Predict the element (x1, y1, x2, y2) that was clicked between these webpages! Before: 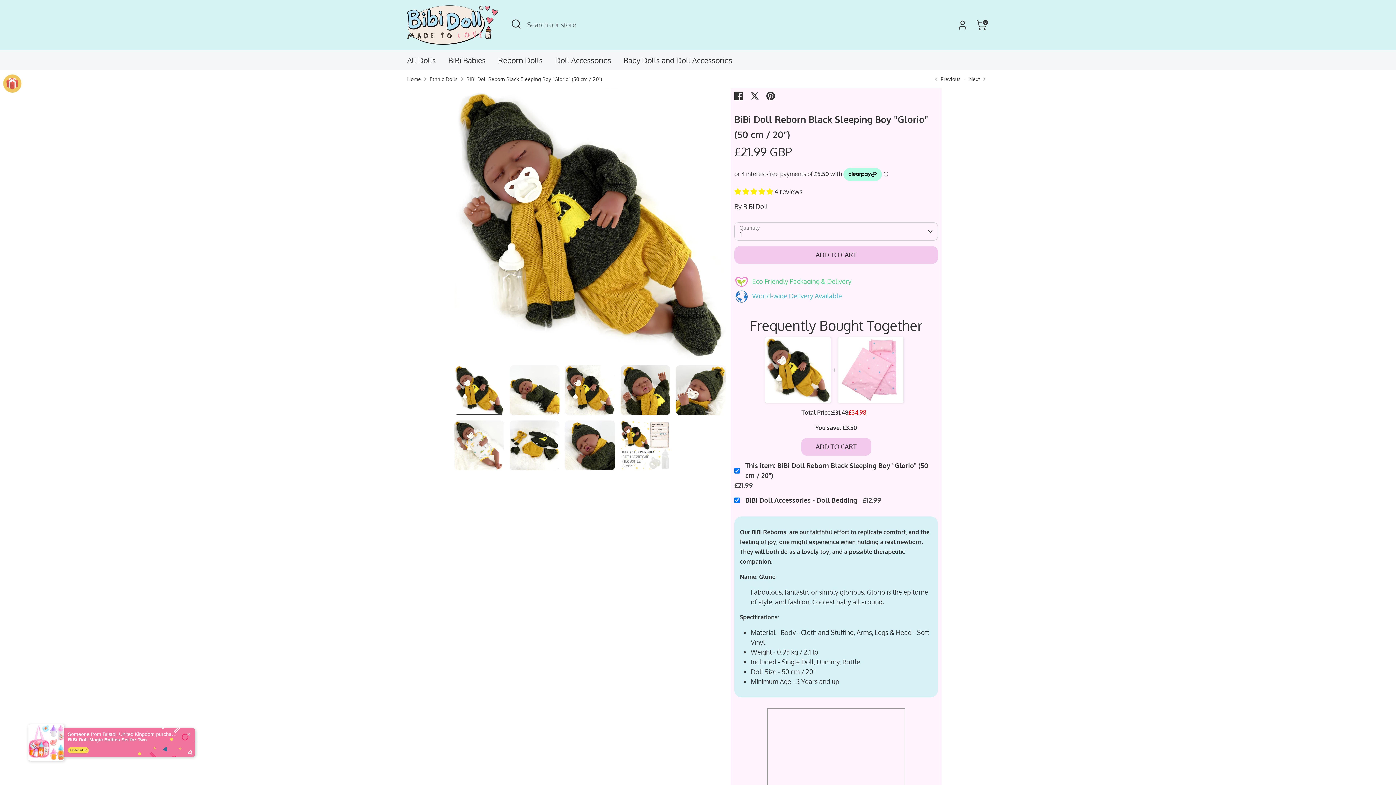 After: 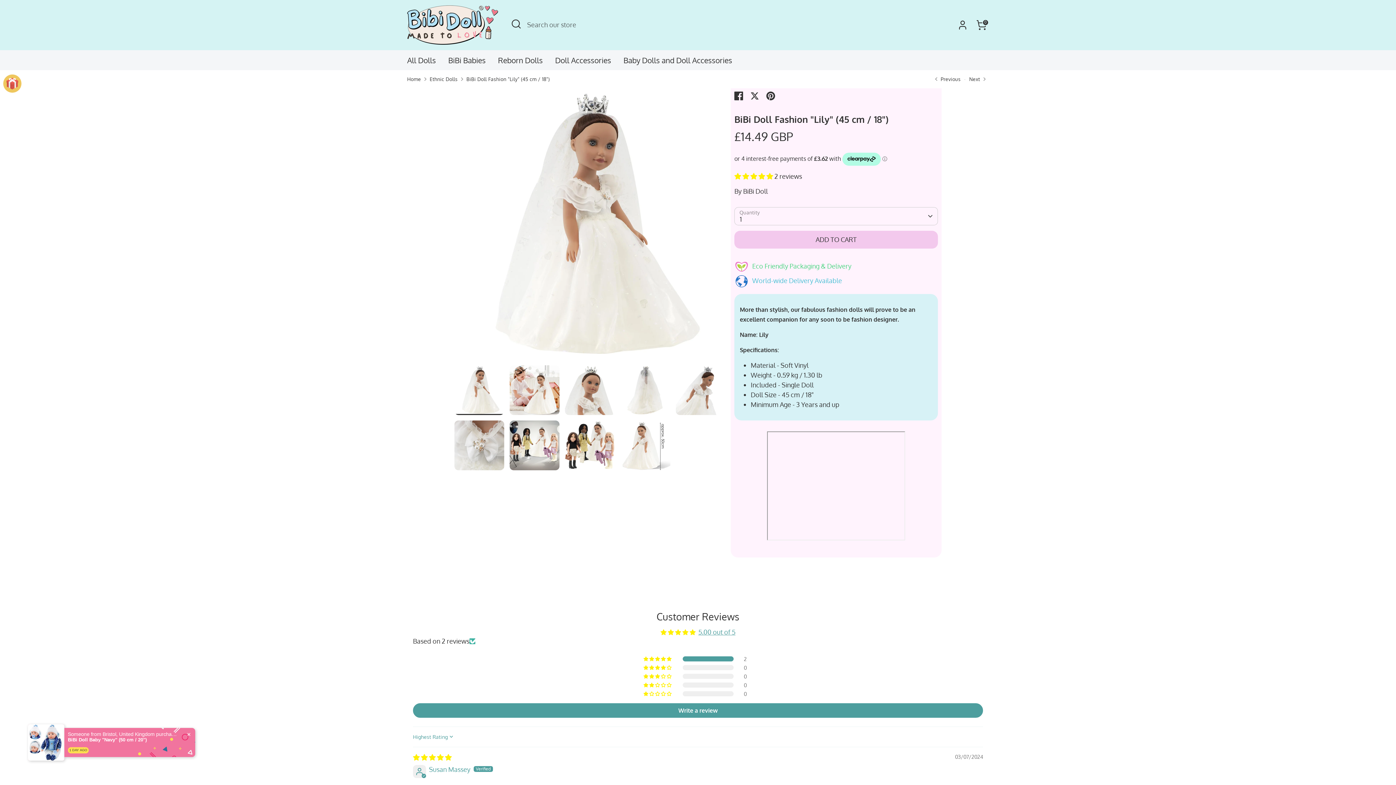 Action: bbox: (960, 75, 989, 82) label: Next